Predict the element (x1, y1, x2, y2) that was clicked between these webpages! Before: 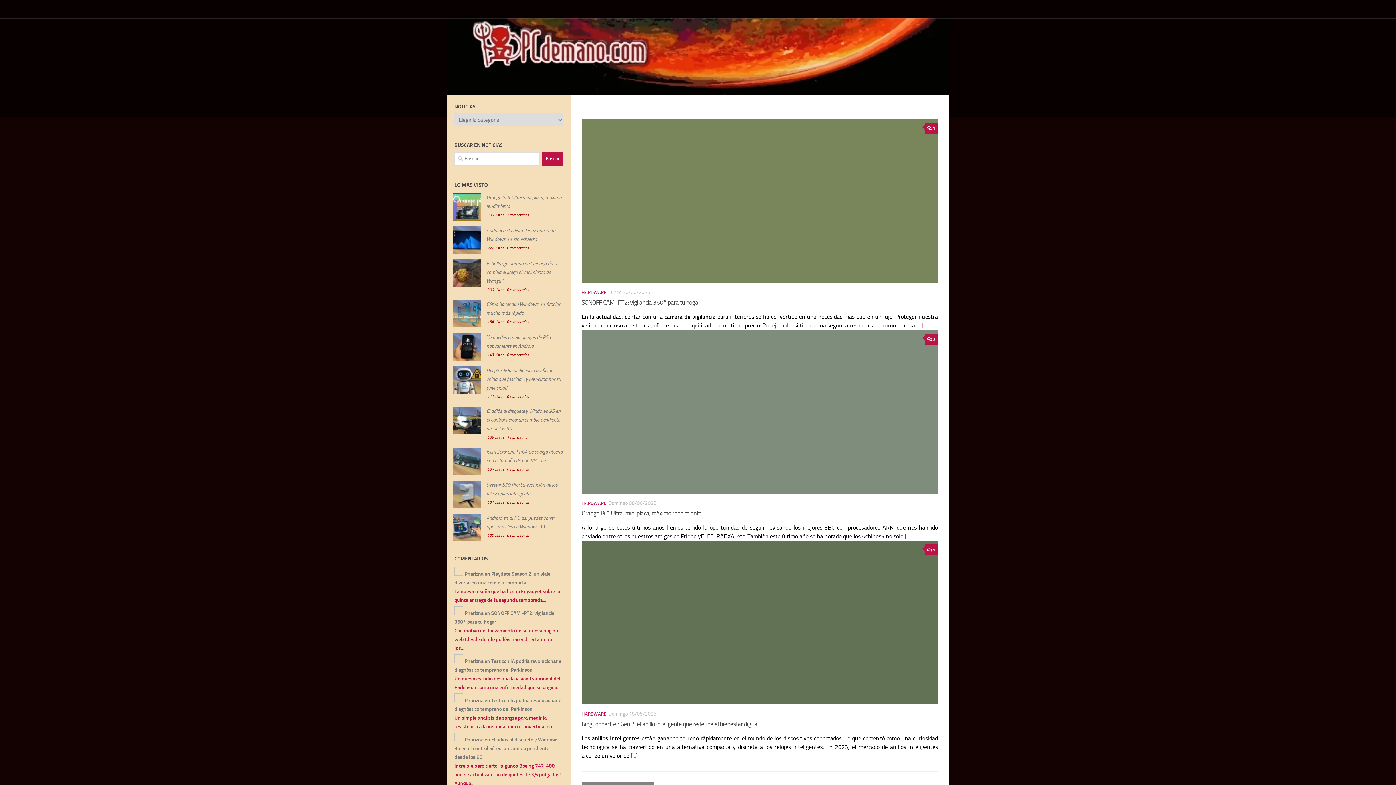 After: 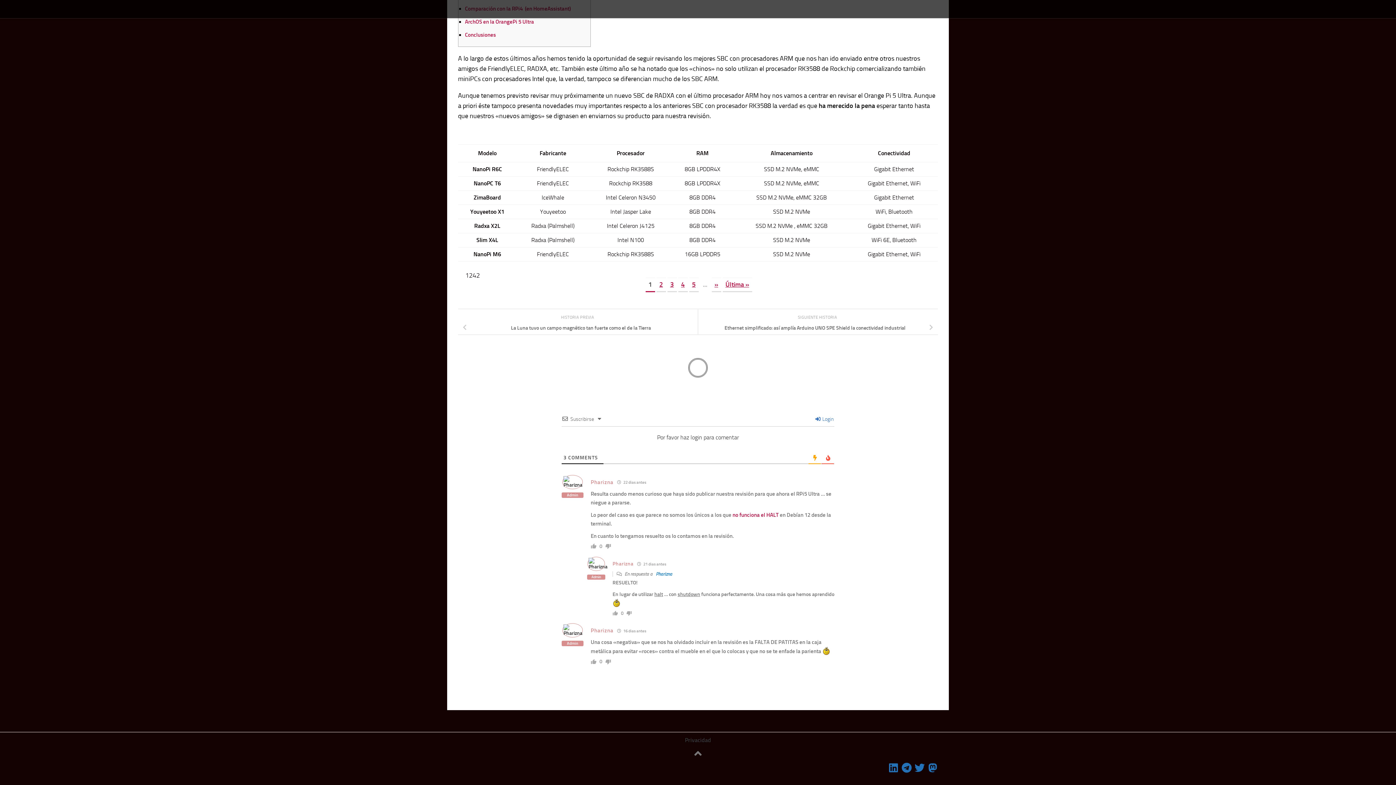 Action: label: 3 bbox: (924, 333, 938, 344)